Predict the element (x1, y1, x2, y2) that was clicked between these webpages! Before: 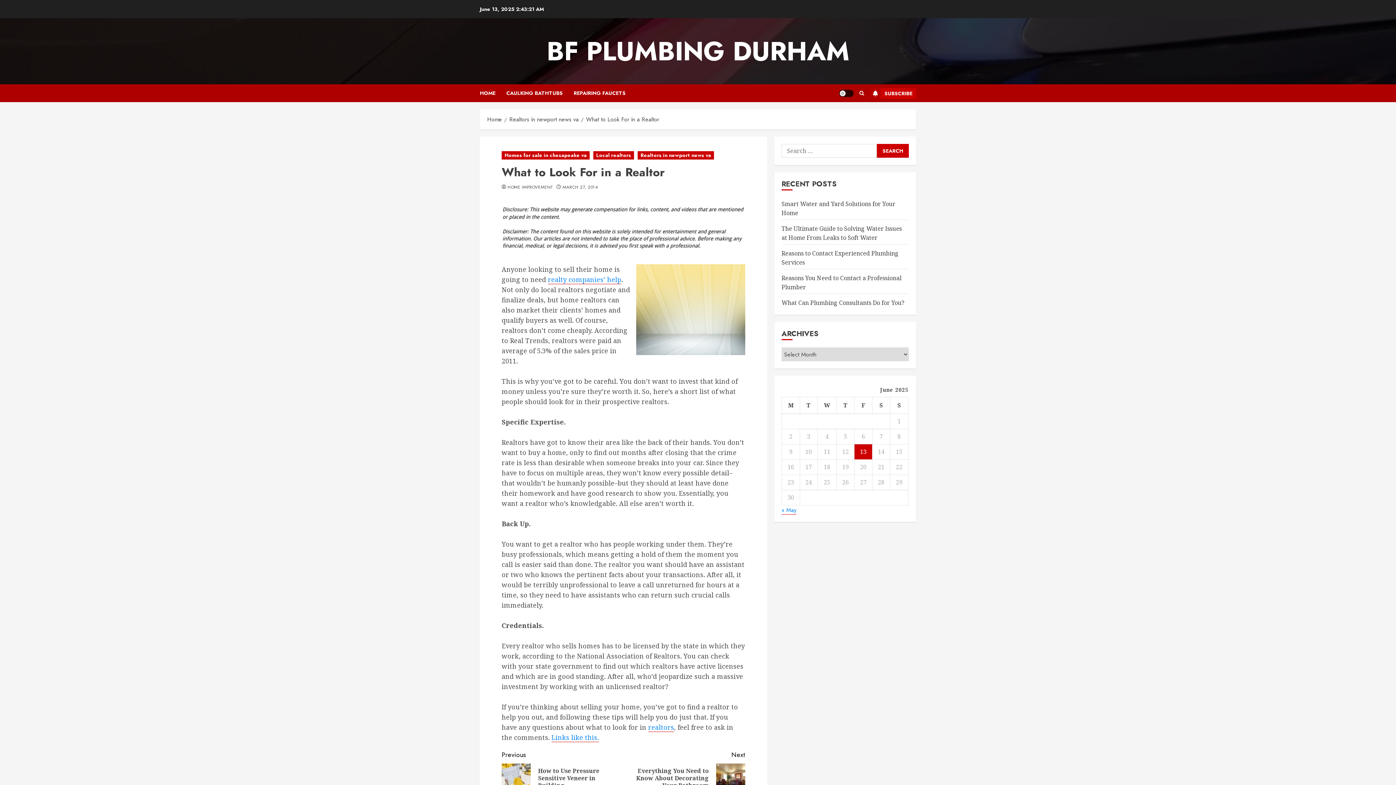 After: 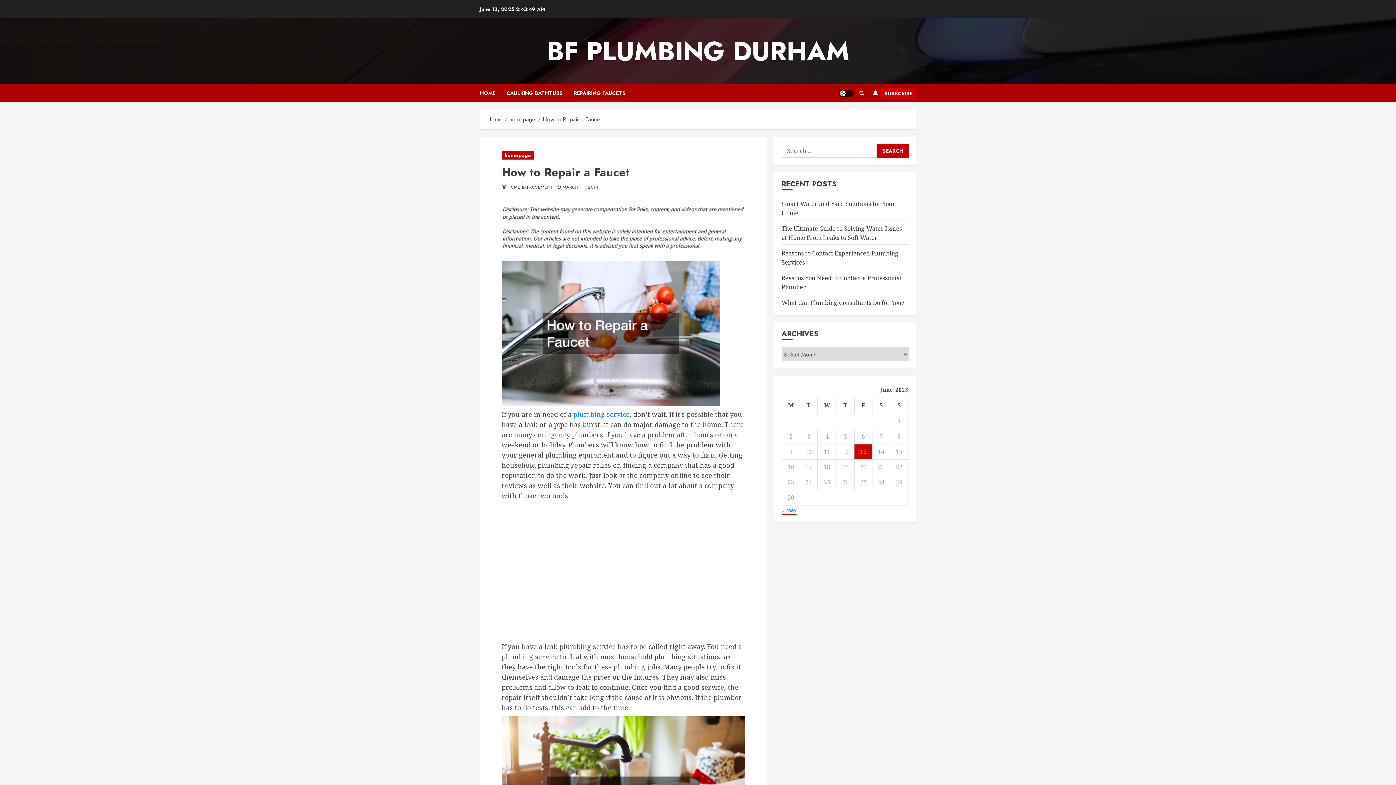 Action: label: REPAIRING FAUCETS bbox: (573, 84, 625, 102)